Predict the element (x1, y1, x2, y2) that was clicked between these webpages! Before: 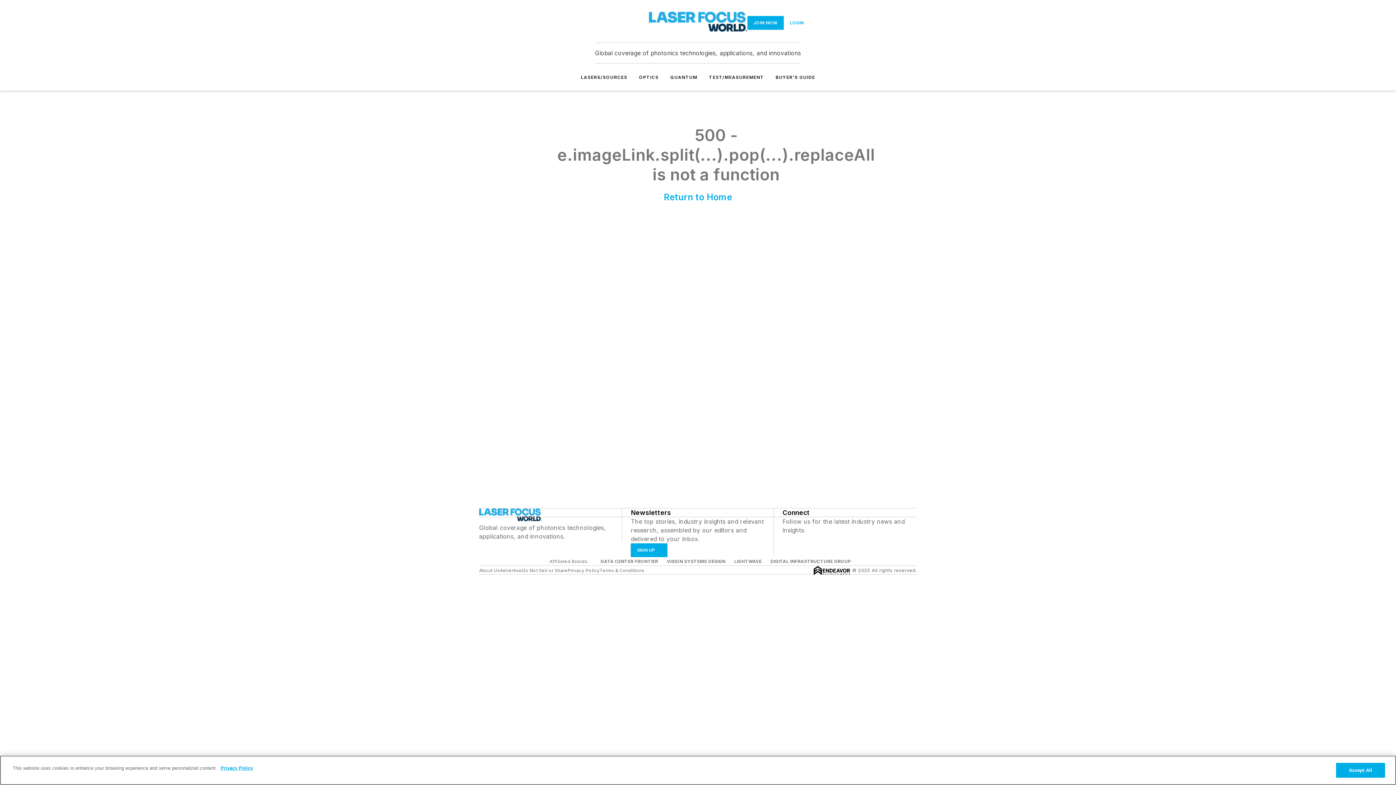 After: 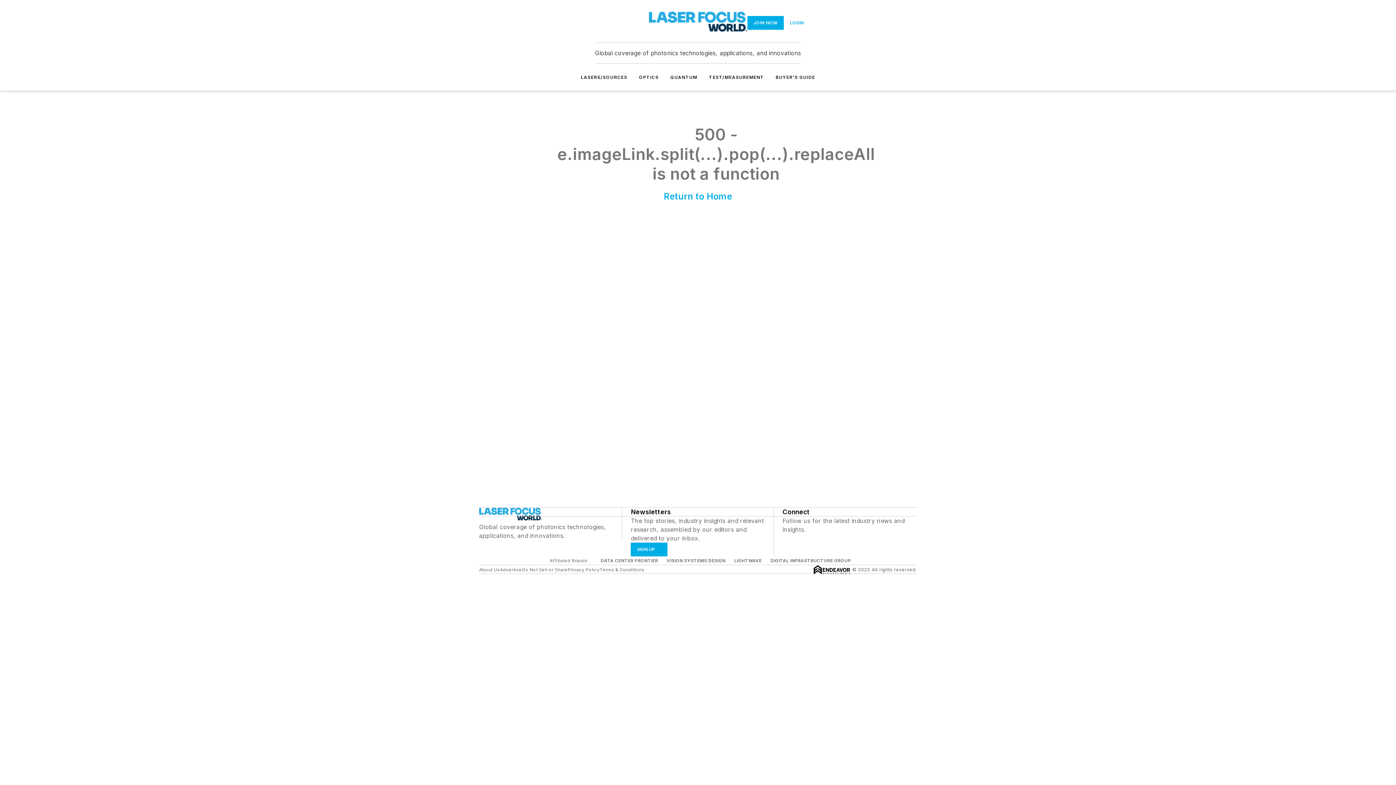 Action: bbox: (775, 74, 815, 80) label: BUYER'S GUIDE